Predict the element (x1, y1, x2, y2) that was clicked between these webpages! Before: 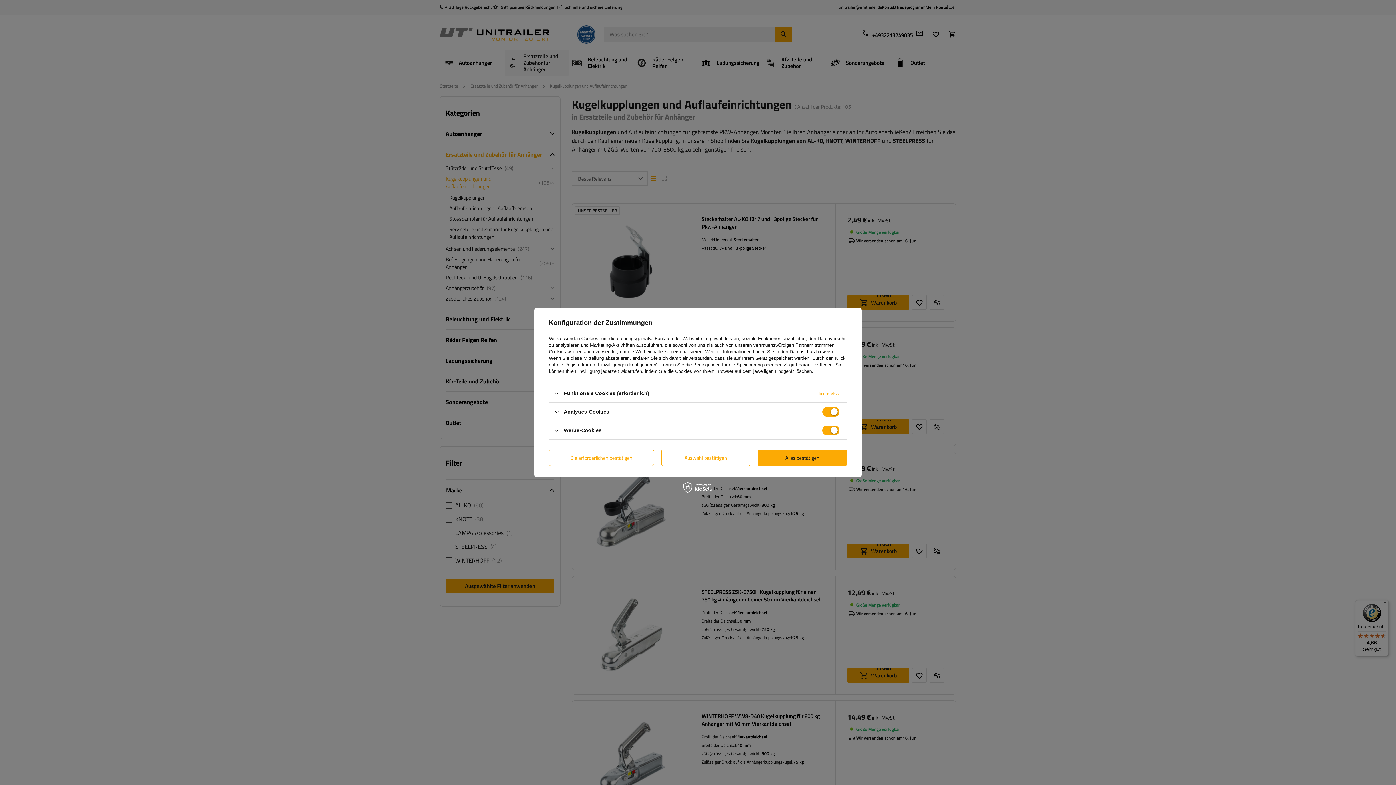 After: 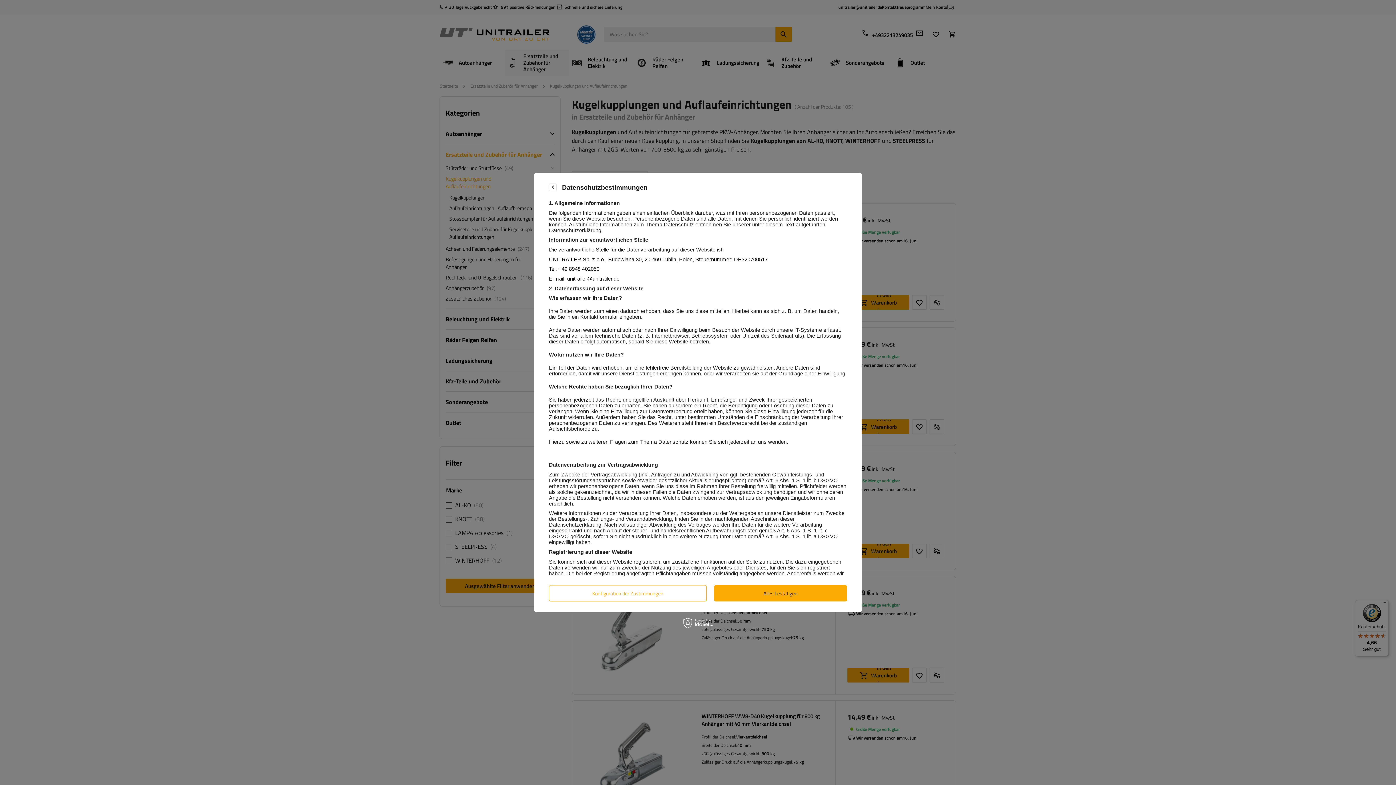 Action: bbox: (789, 349, 834, 354) label: Datenschutzhinweise